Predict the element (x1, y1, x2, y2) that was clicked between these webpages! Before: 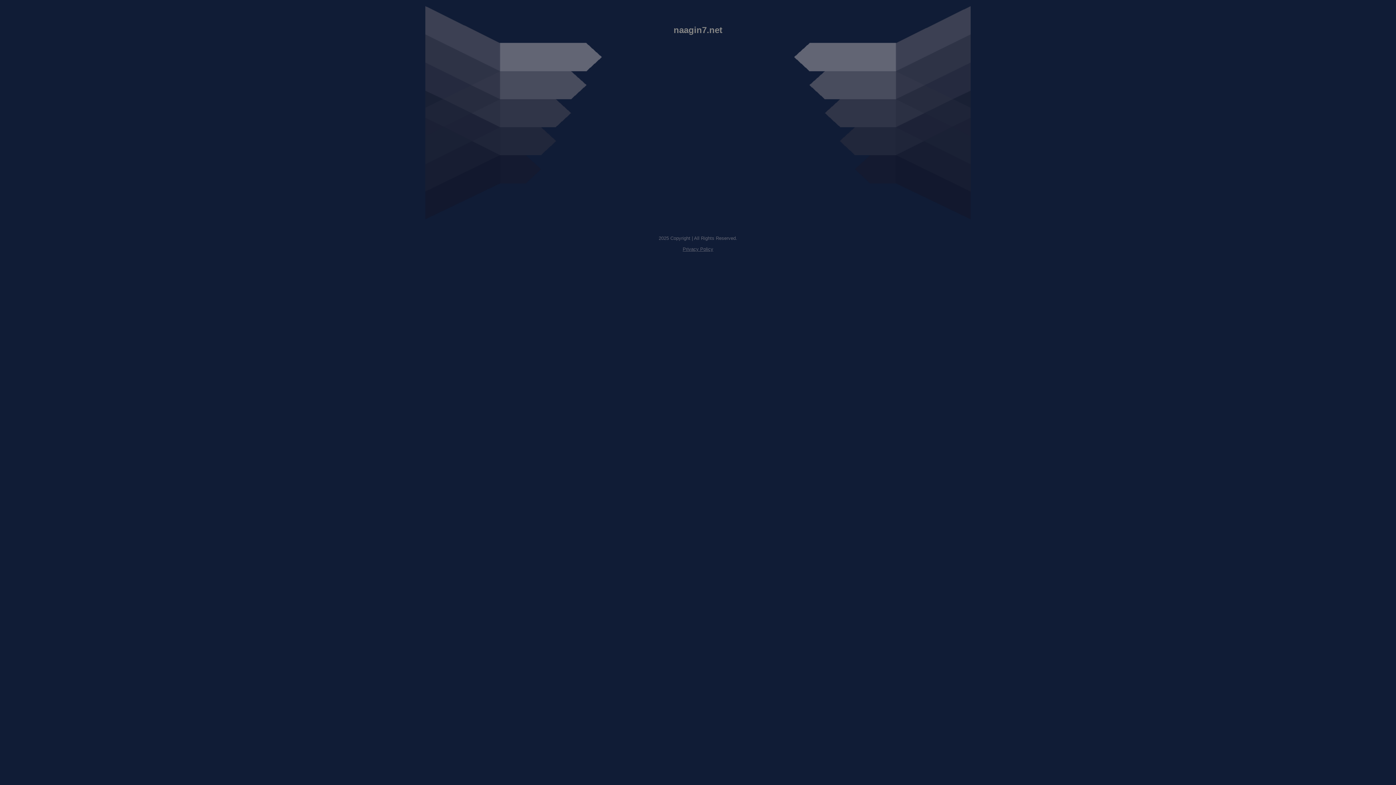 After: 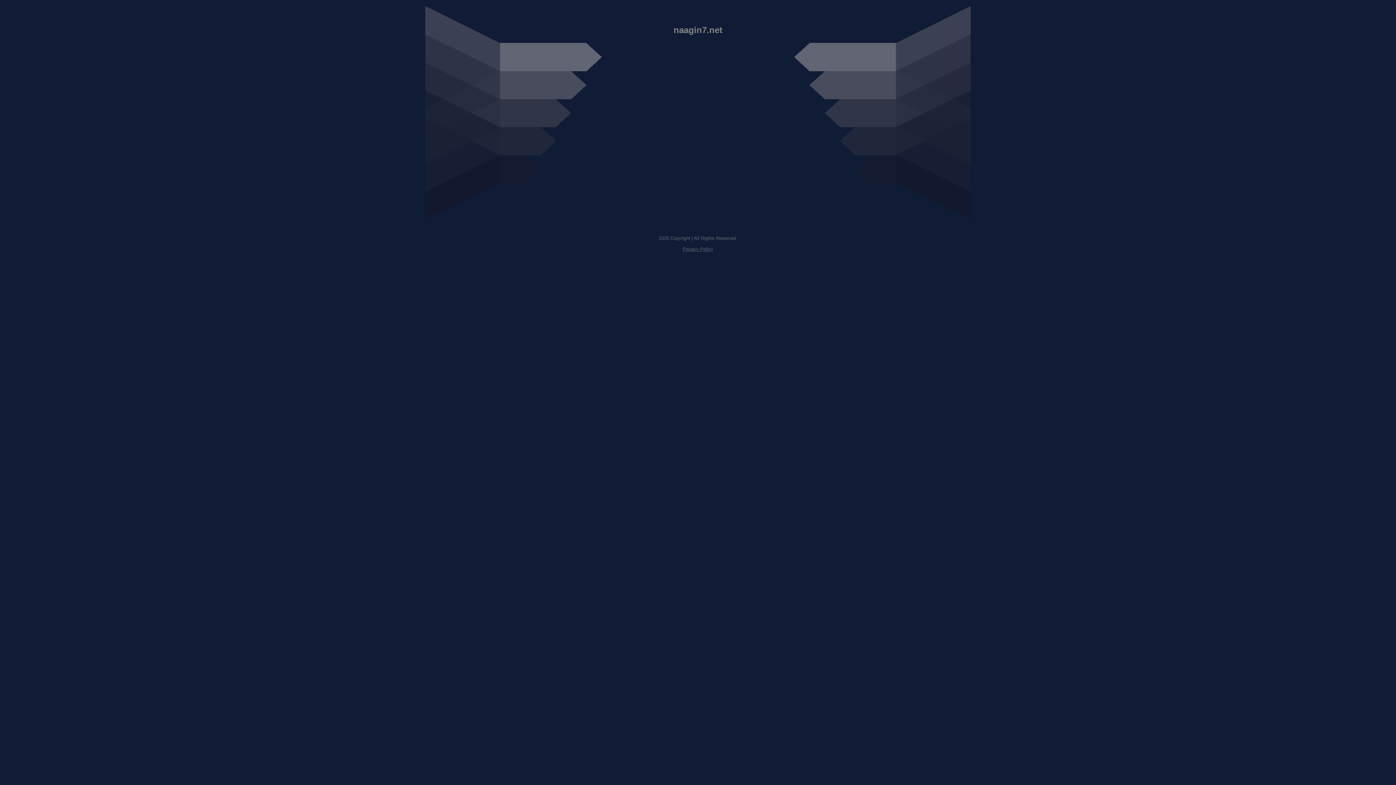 Action: bbox: (682, 246, 713, 252) label: Privacy Policy